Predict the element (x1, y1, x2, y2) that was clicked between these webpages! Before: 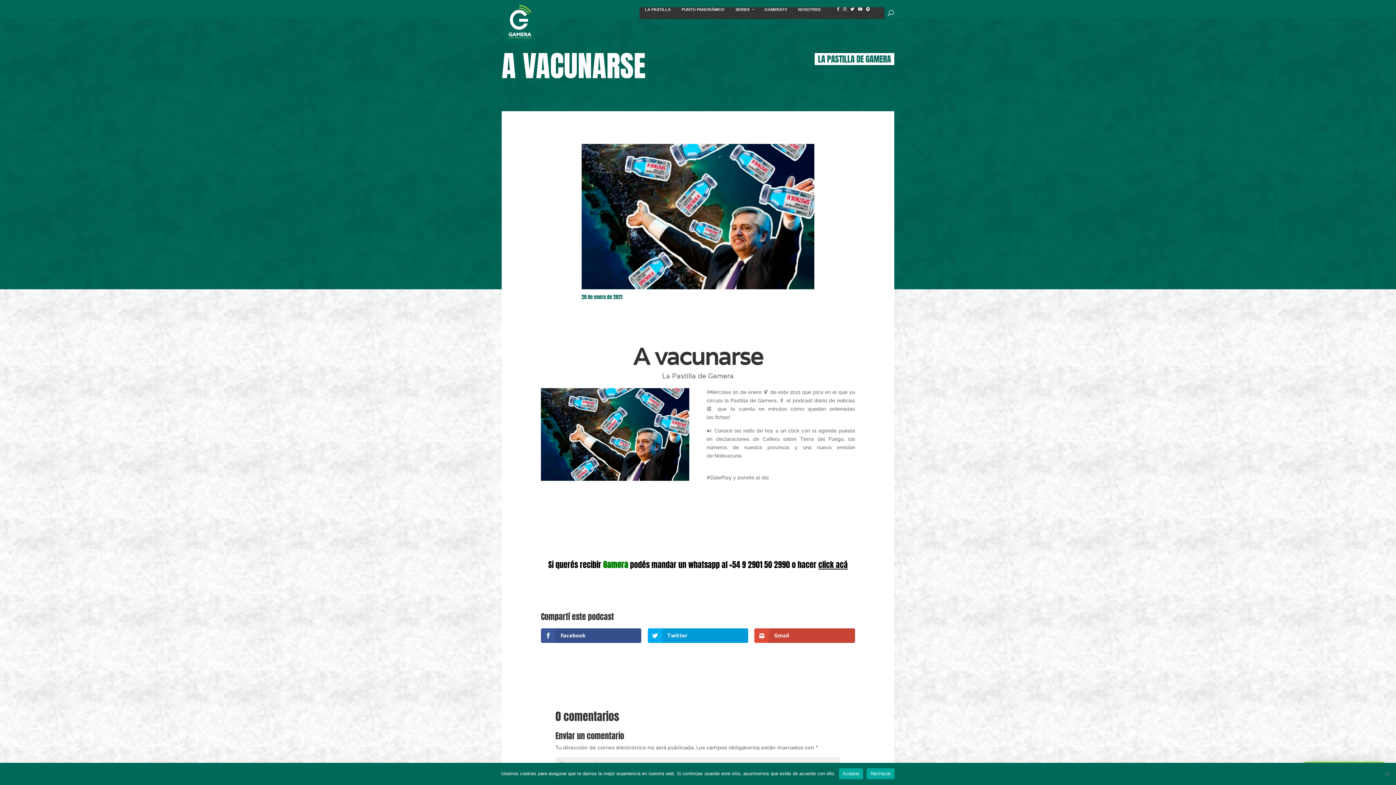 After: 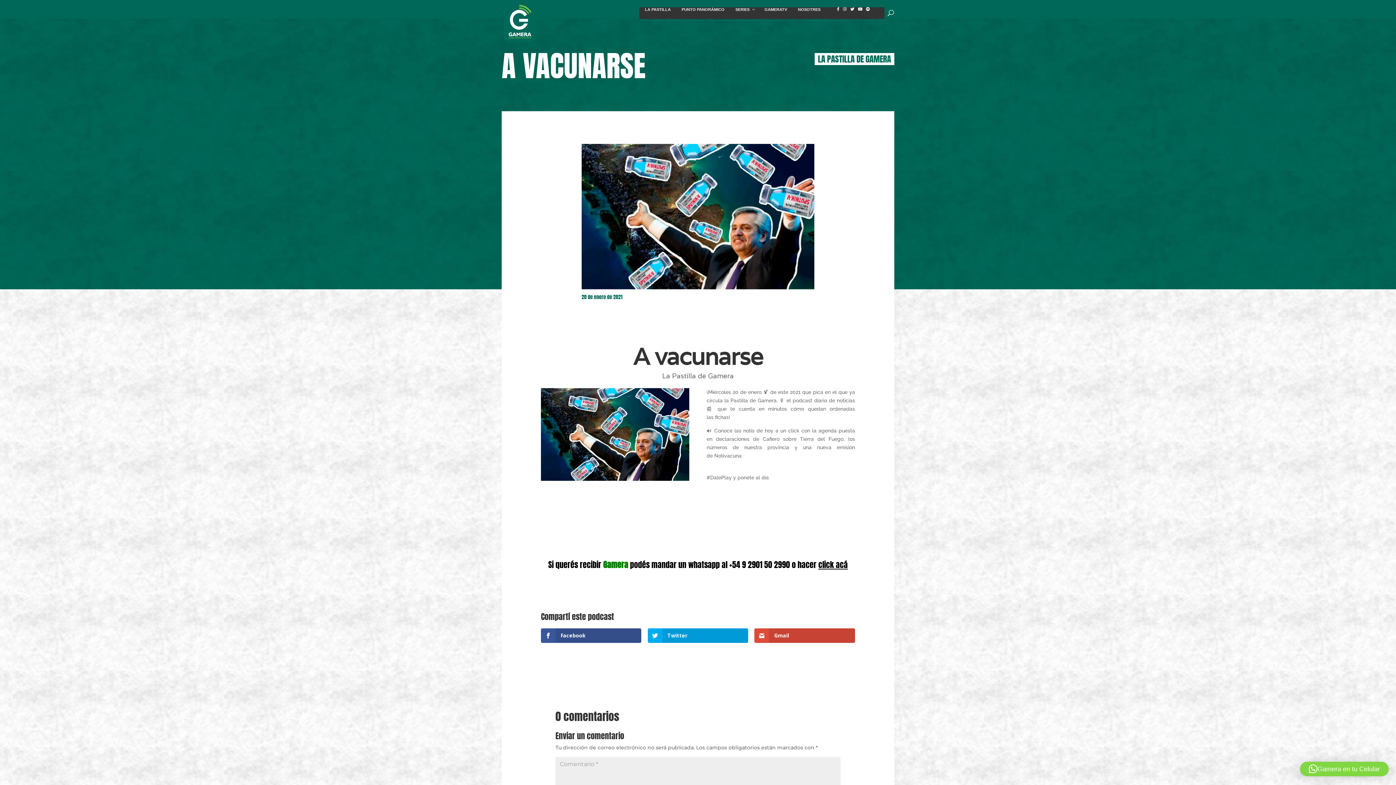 Action: label: Rechazar bbox: (867, 768, 895, 779)